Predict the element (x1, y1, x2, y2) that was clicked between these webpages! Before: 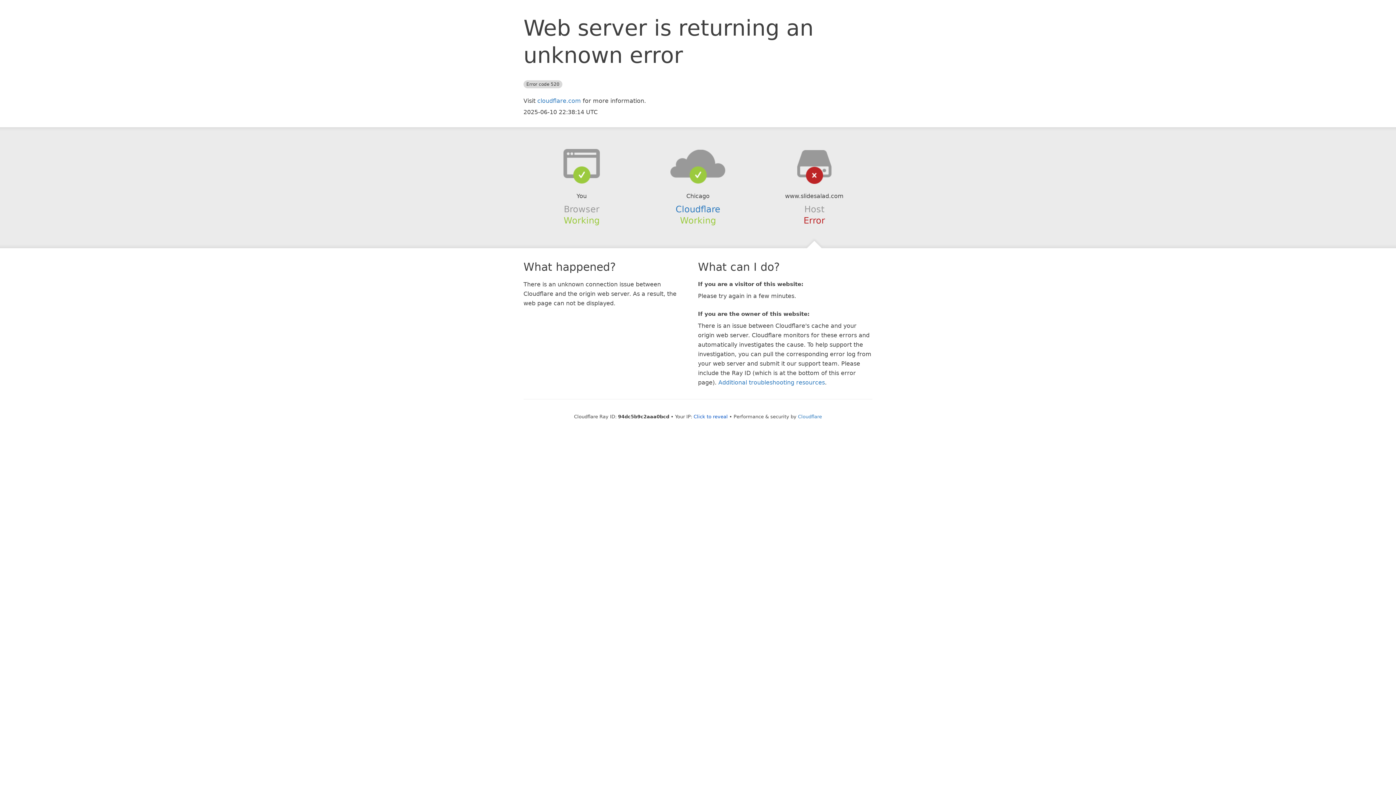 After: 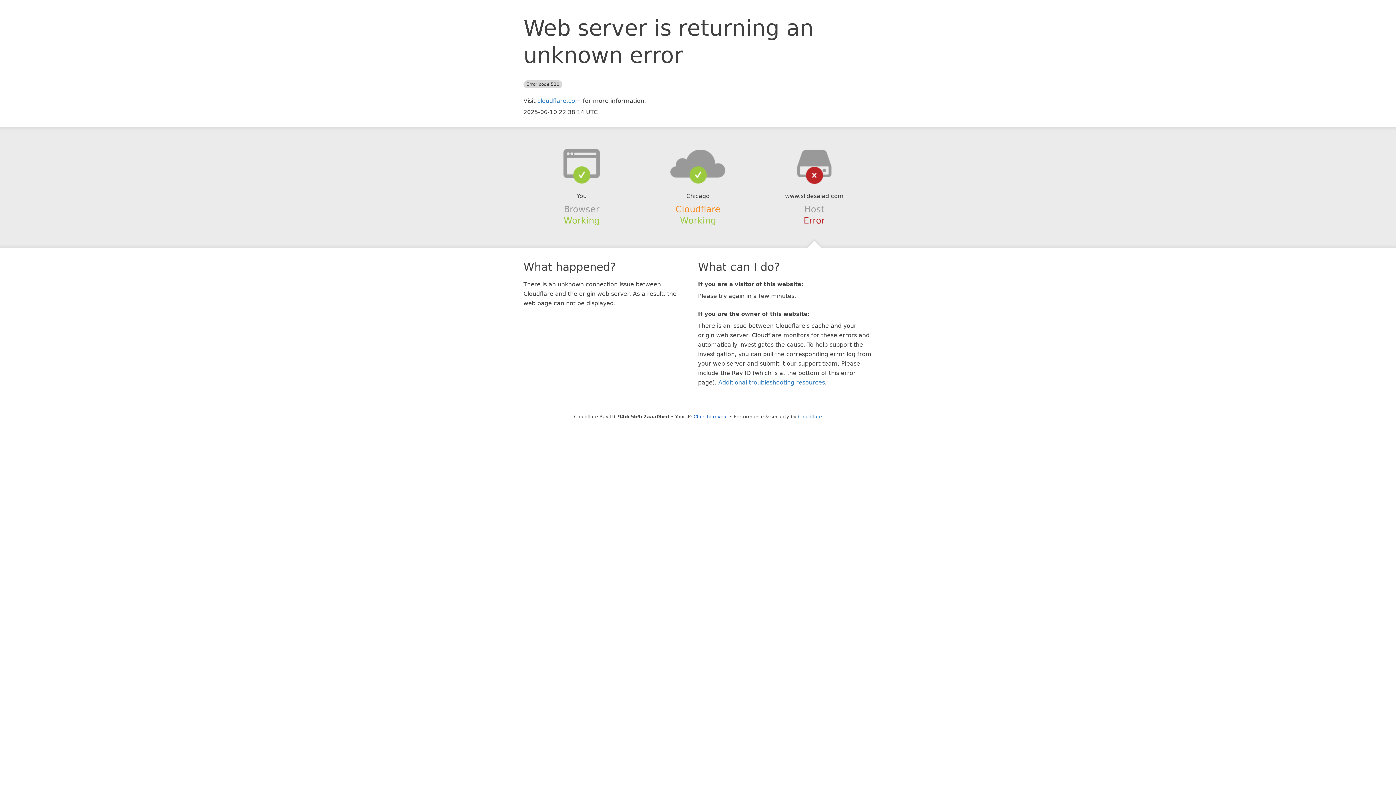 Action: label: Cloudflare bbox: (675, 204, 720, 214)